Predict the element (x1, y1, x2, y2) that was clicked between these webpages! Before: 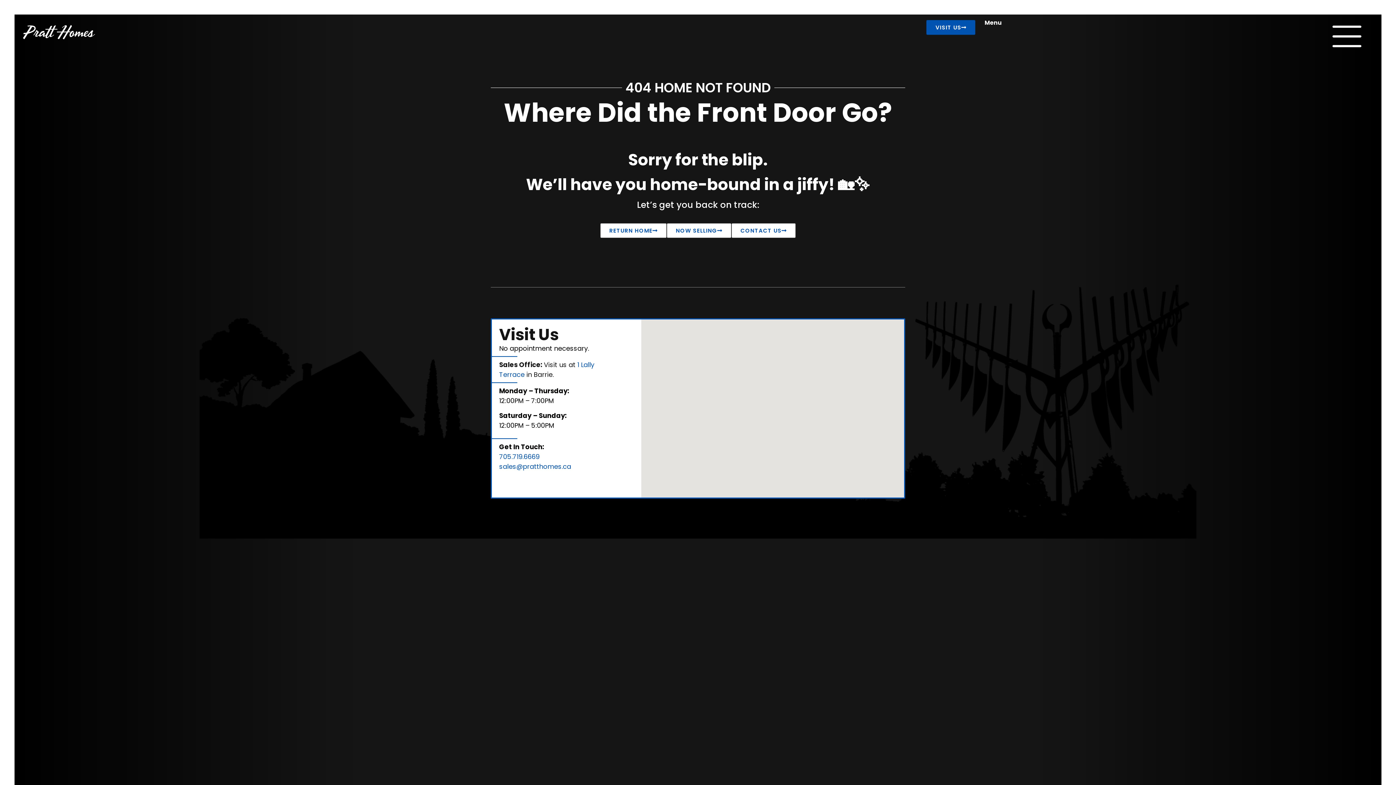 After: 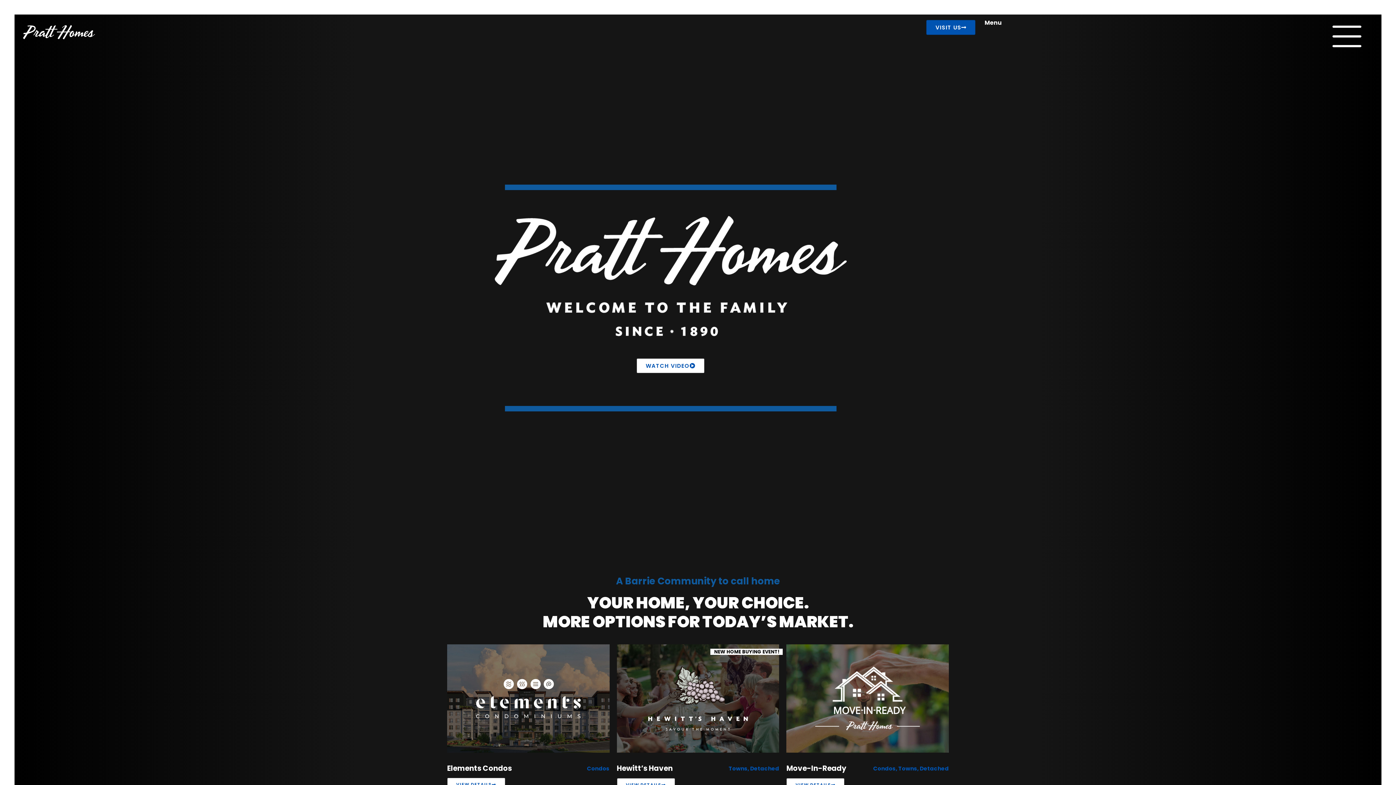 Action: bbox: (21, 21, 240, 41)